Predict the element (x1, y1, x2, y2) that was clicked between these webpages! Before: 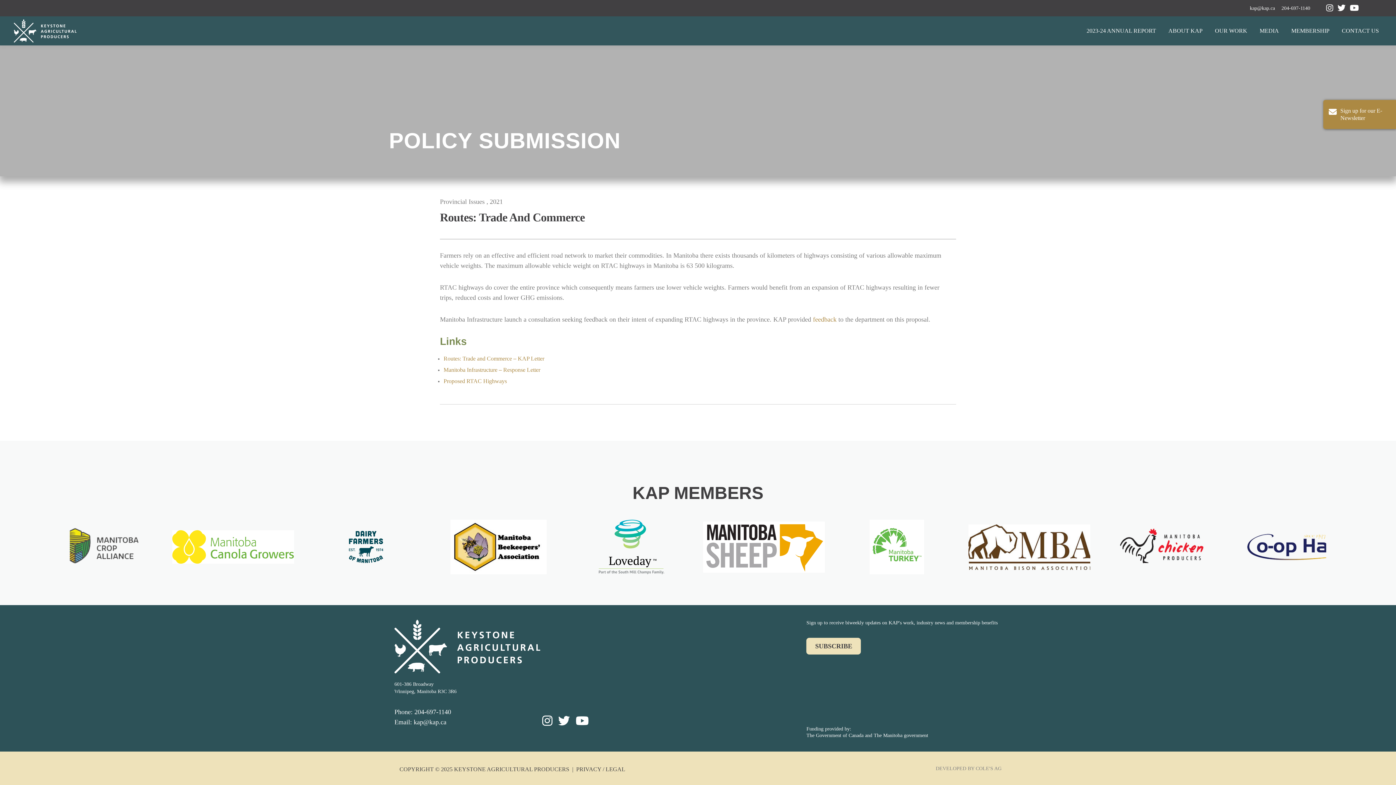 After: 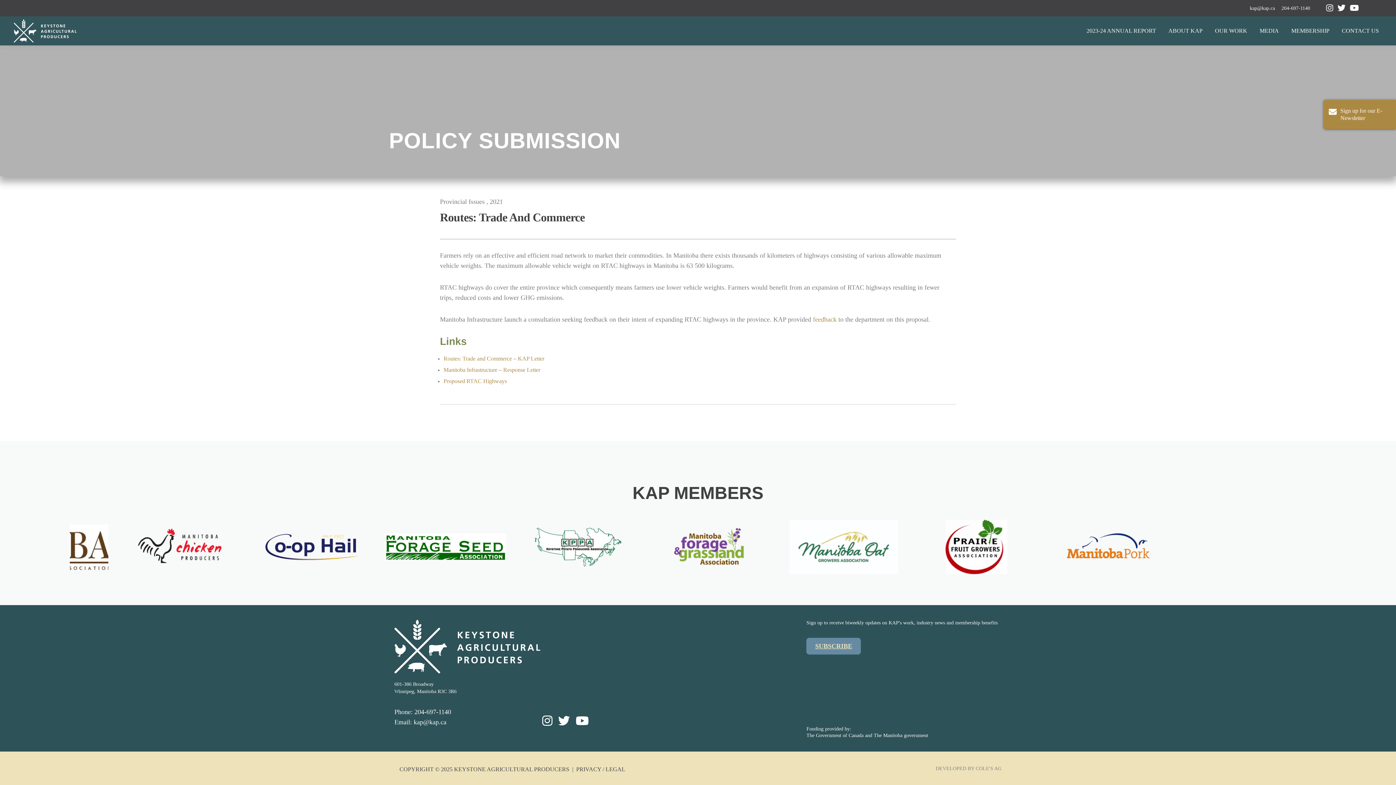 Action: label: SUBSCRIBE bbox: (806, 638, 861, 654)